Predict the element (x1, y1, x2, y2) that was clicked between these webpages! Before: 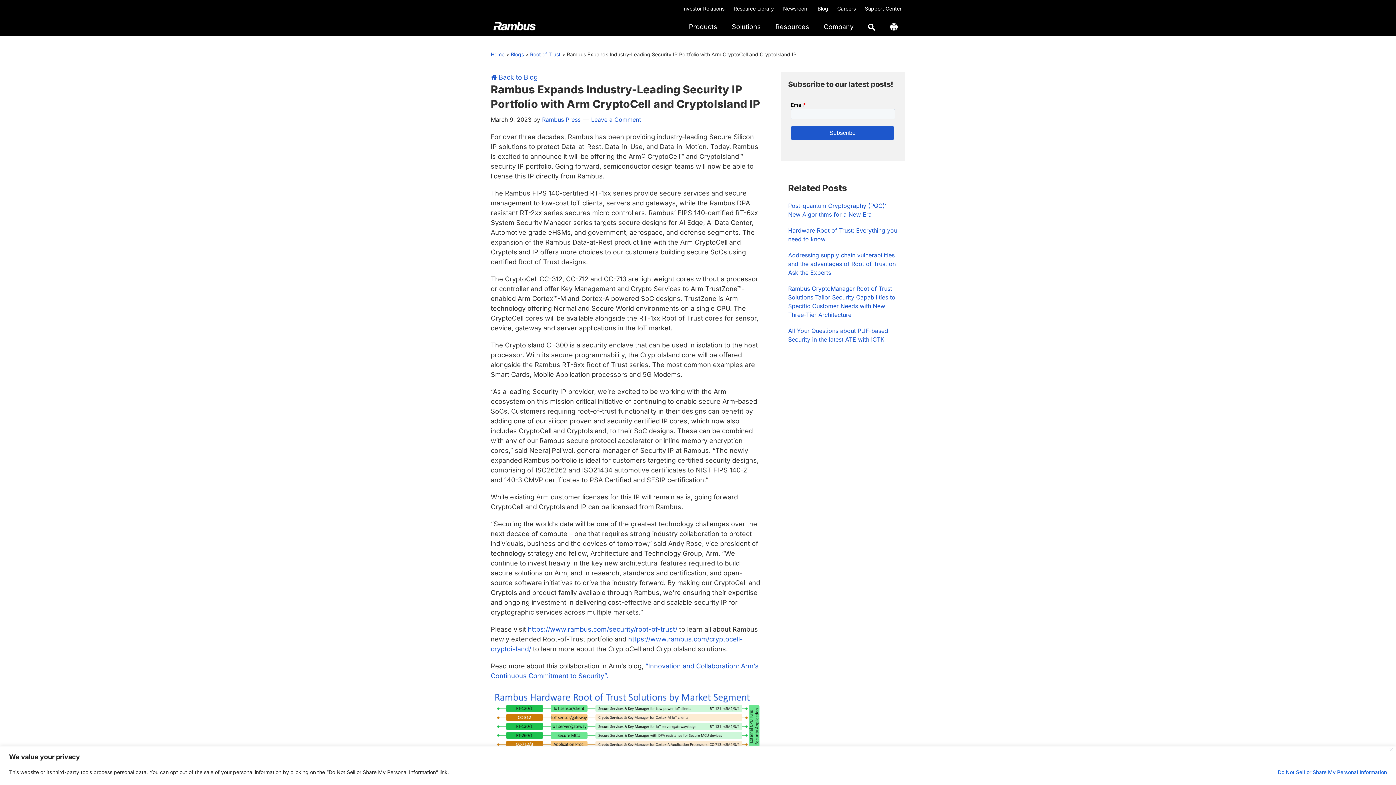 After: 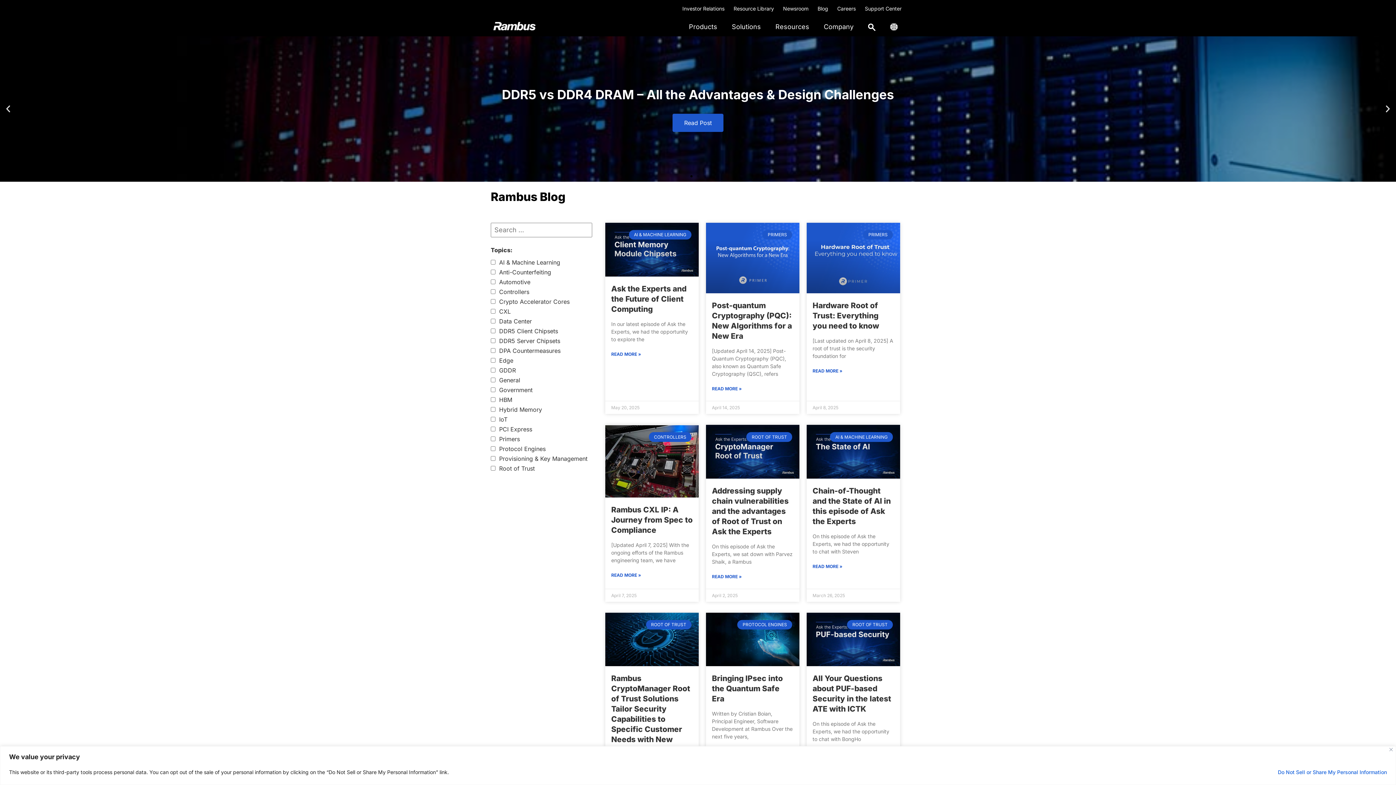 Action: label:  Back to Blog bbox: (490, 73, 537, 81)